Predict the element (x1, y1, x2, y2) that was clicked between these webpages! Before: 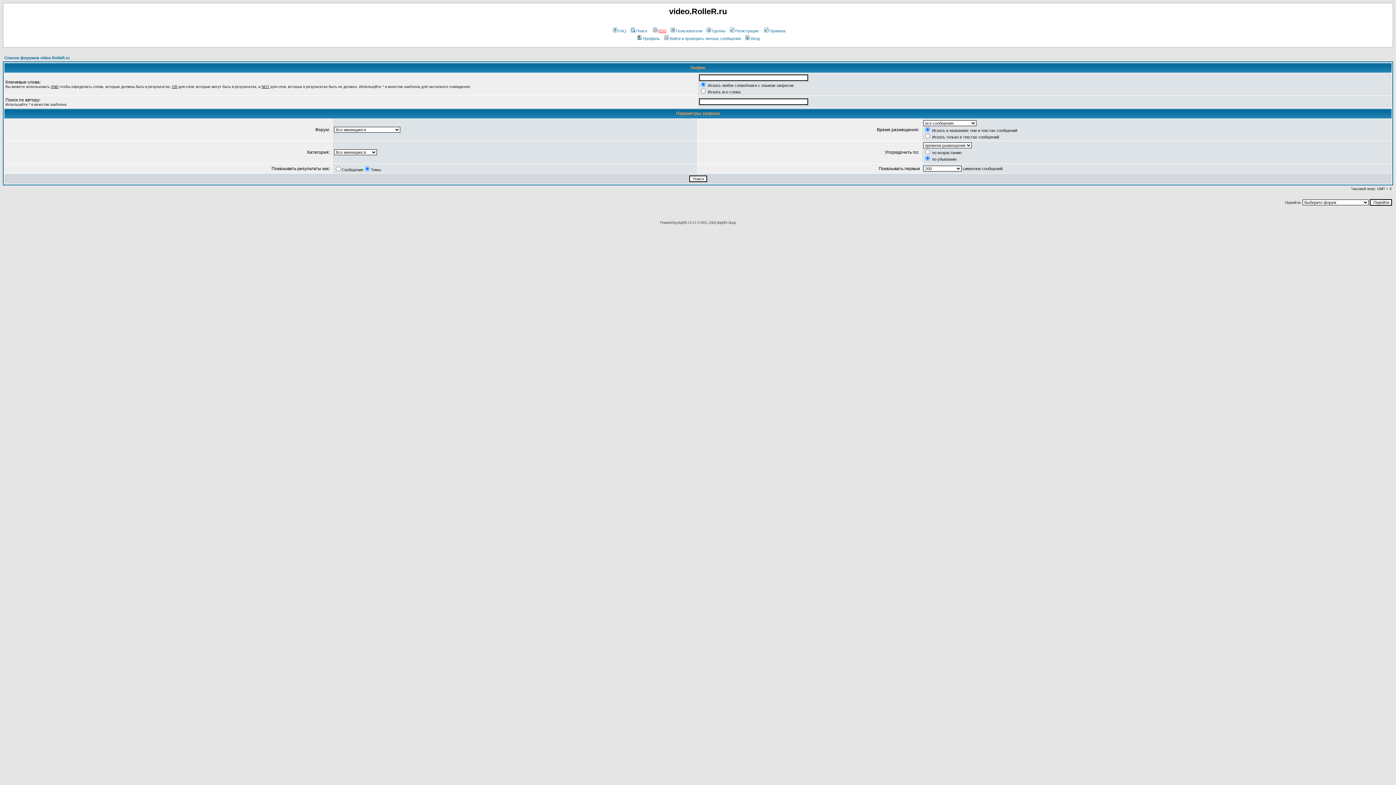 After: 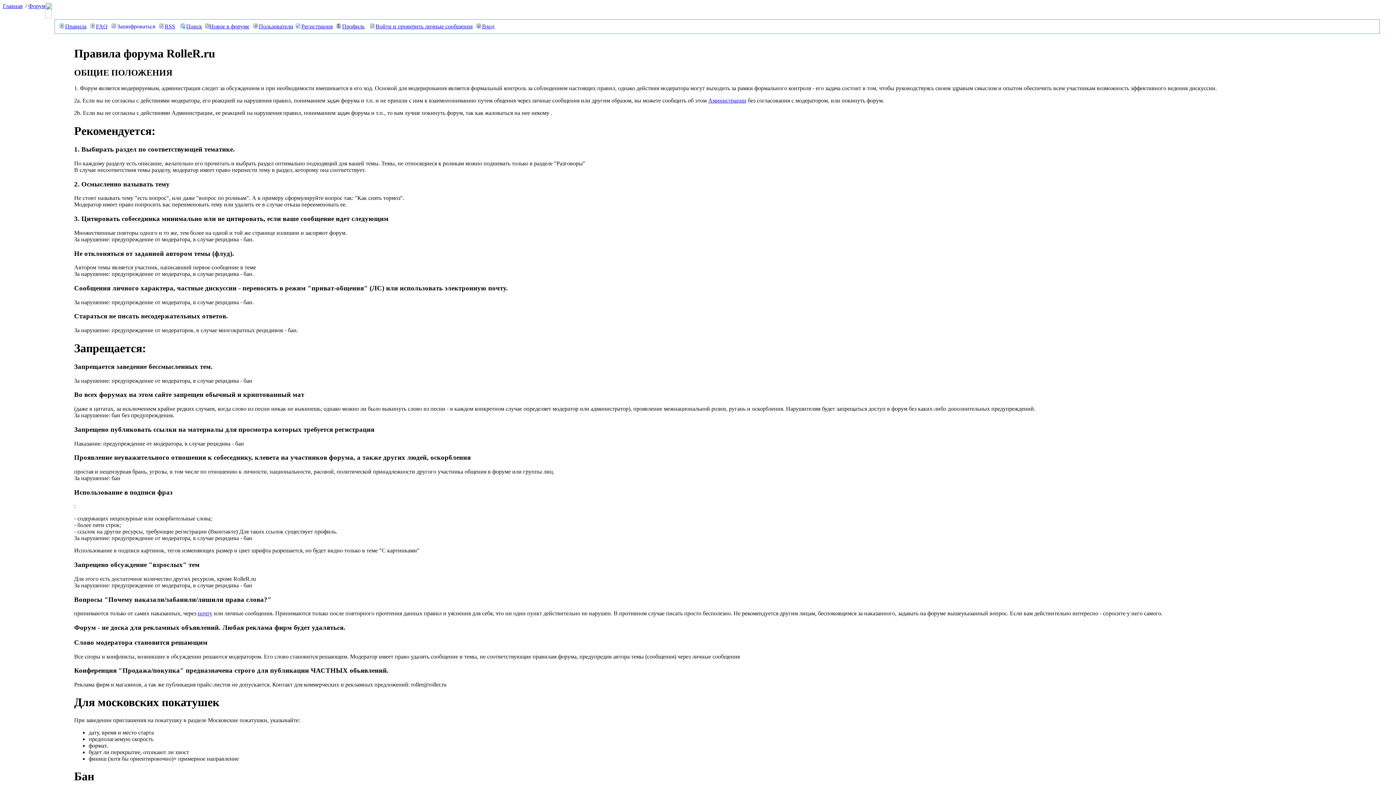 Action: label: Правила bbox: (763, 28, 785, 33)